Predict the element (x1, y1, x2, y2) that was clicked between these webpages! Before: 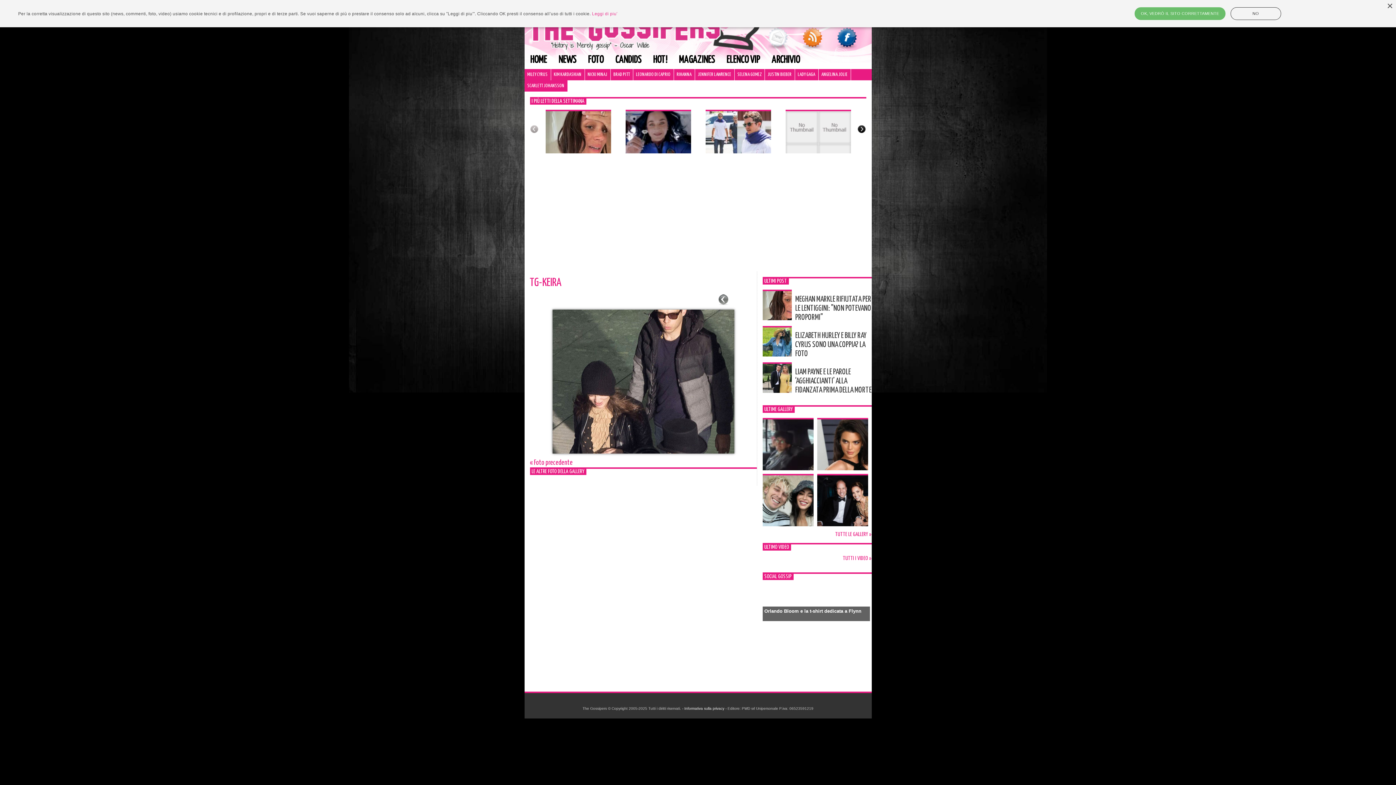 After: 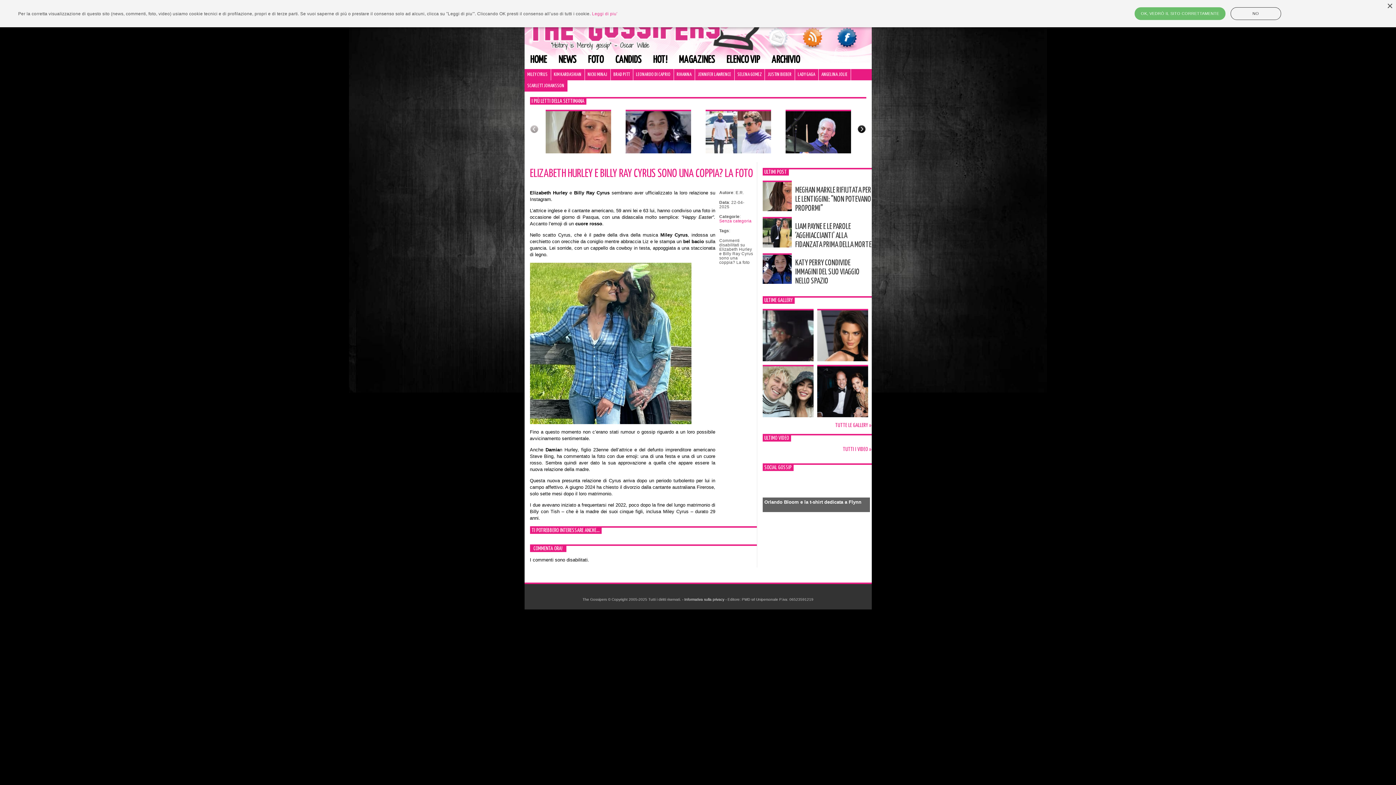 Action: bbox: (795, 326, 871, 358) label: ELIZABETH HURLEY E BILLY RAY CYRUS SONO UNA COPPIA? LA FOTO